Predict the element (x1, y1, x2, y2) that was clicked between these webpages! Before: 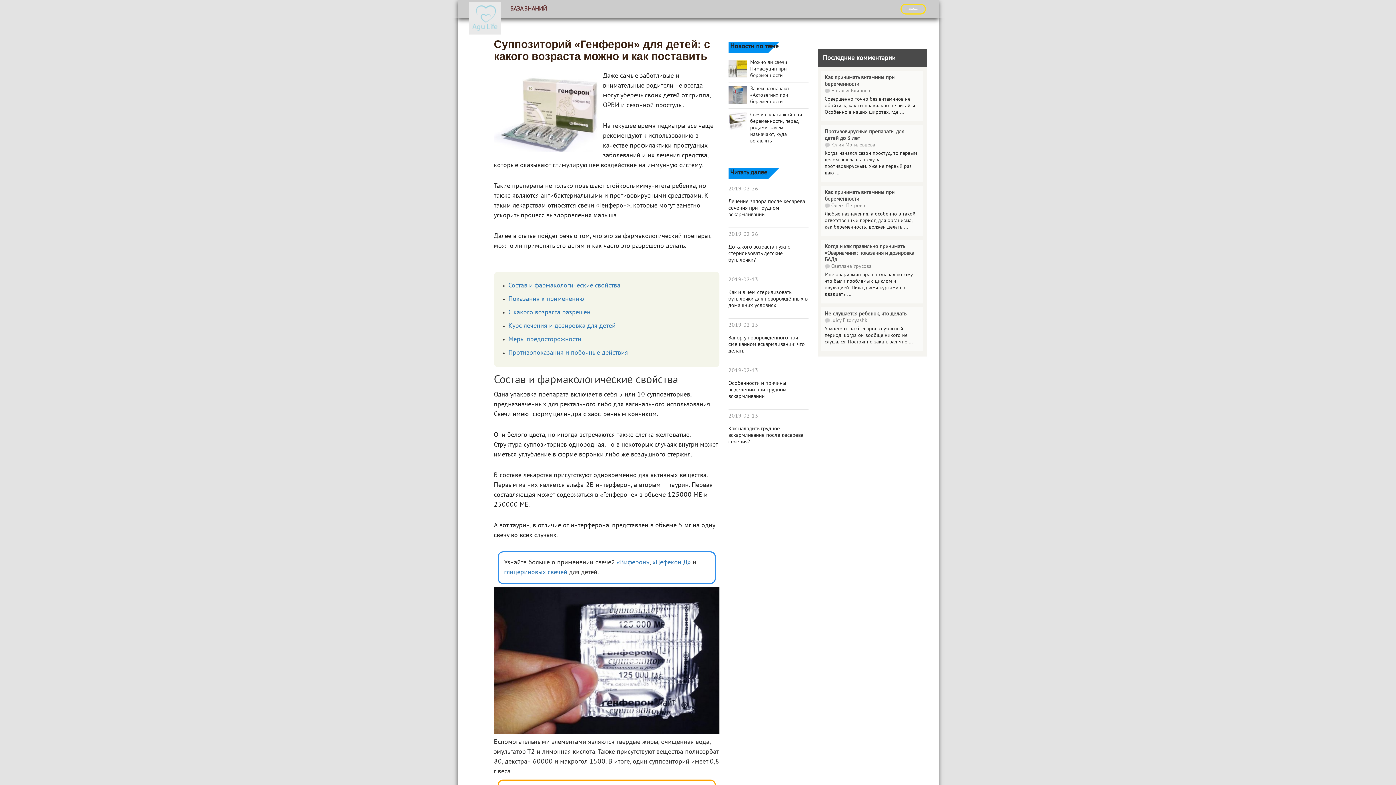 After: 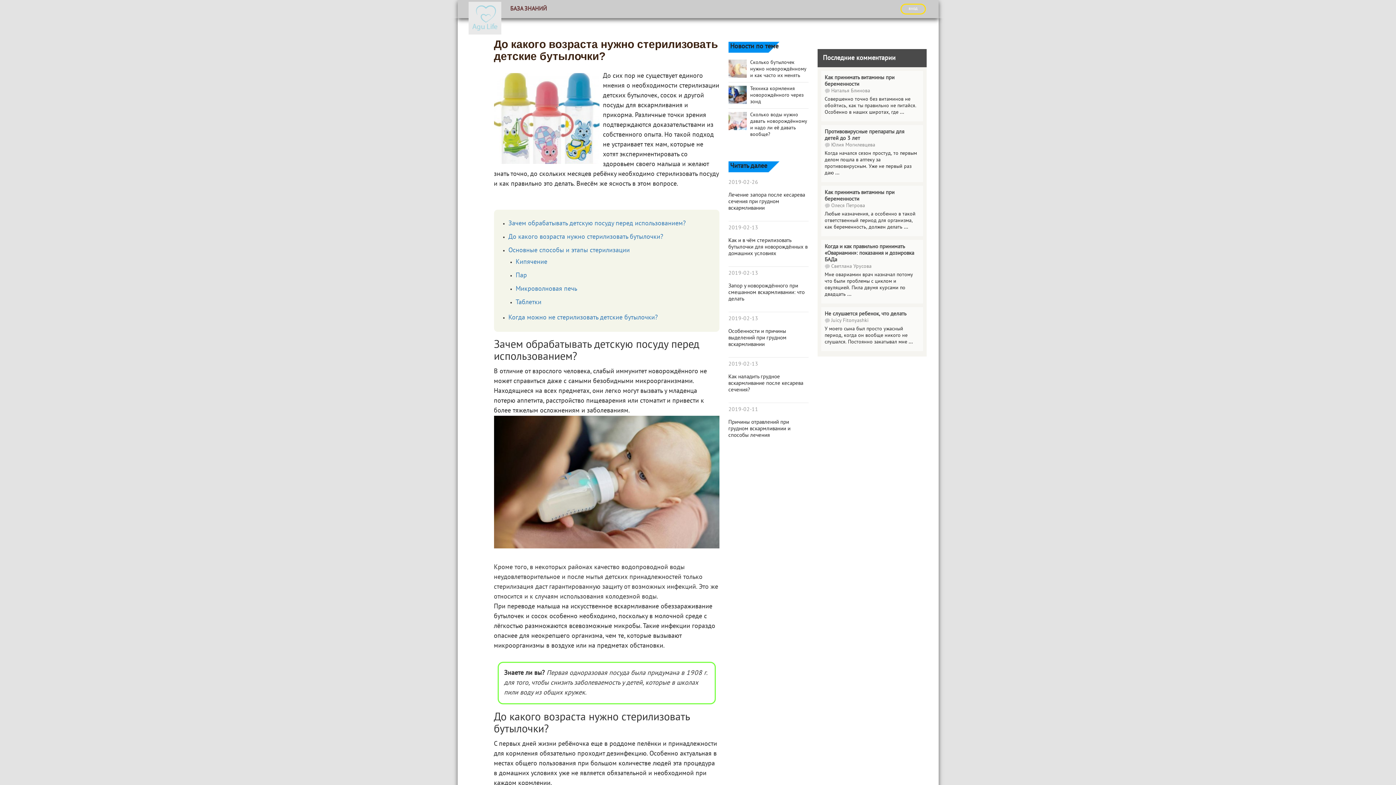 Action: bbox: (728, 244, 808, 263) label: До какого возраста нужно стерилизовать детские бутылочки?